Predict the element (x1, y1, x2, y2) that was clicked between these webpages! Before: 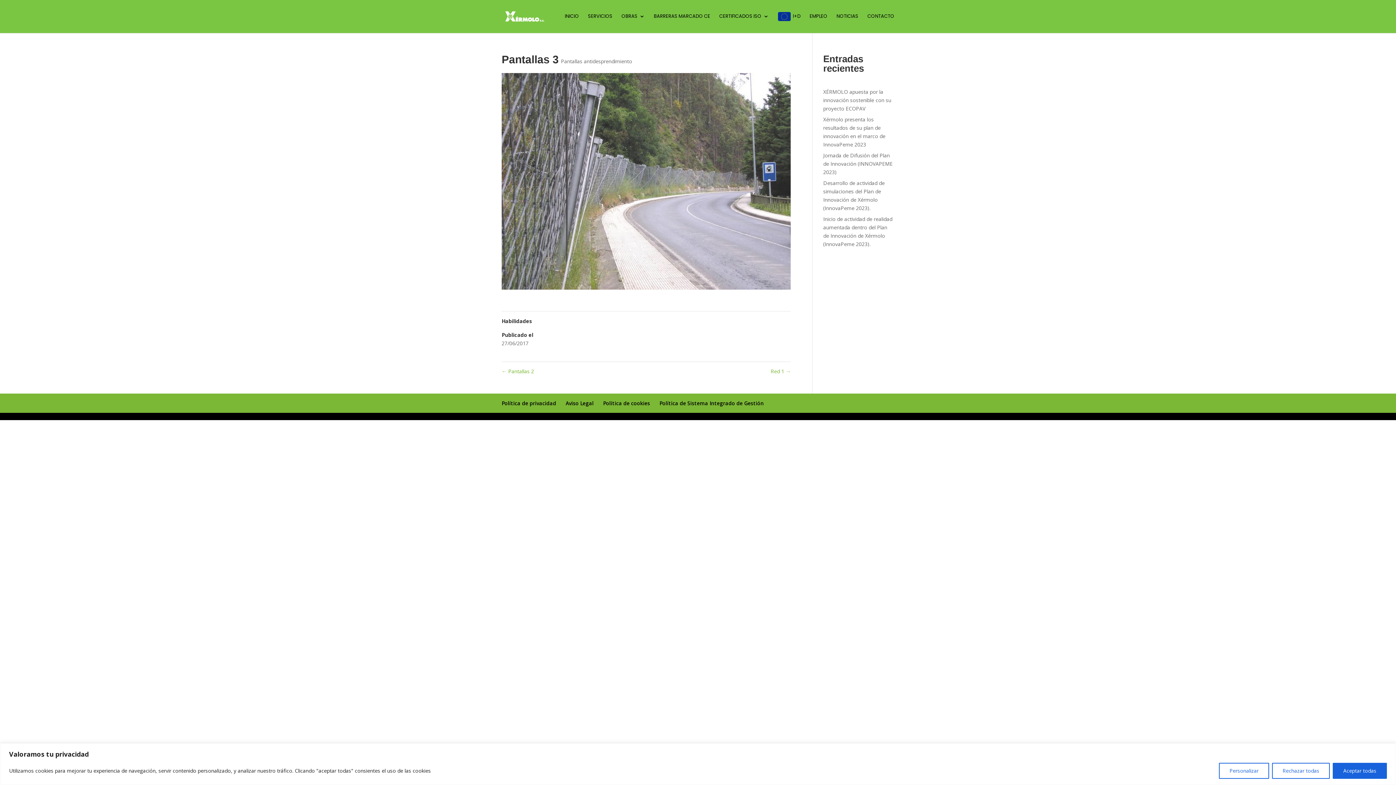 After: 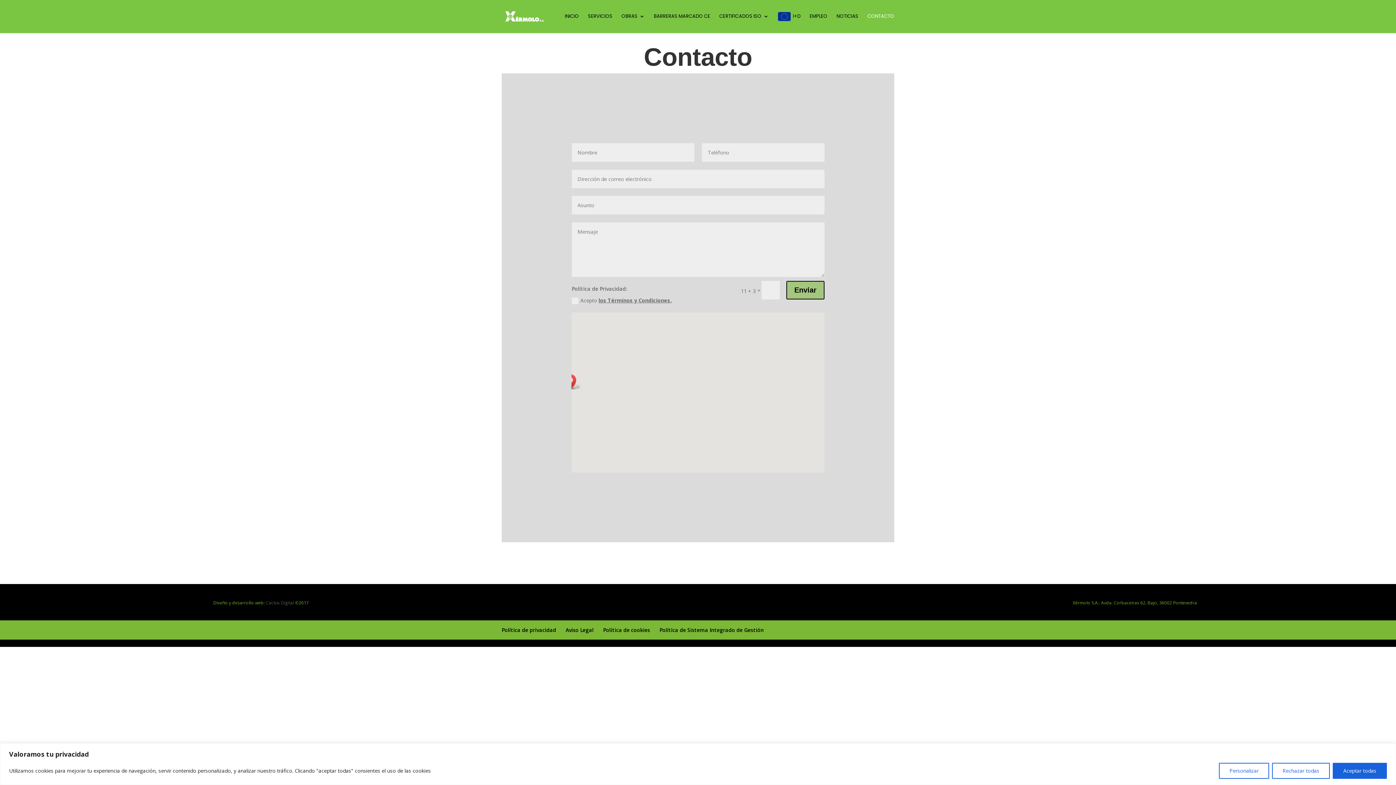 Action: bbox: (867, 13, 894, 30) label: CONTACTO